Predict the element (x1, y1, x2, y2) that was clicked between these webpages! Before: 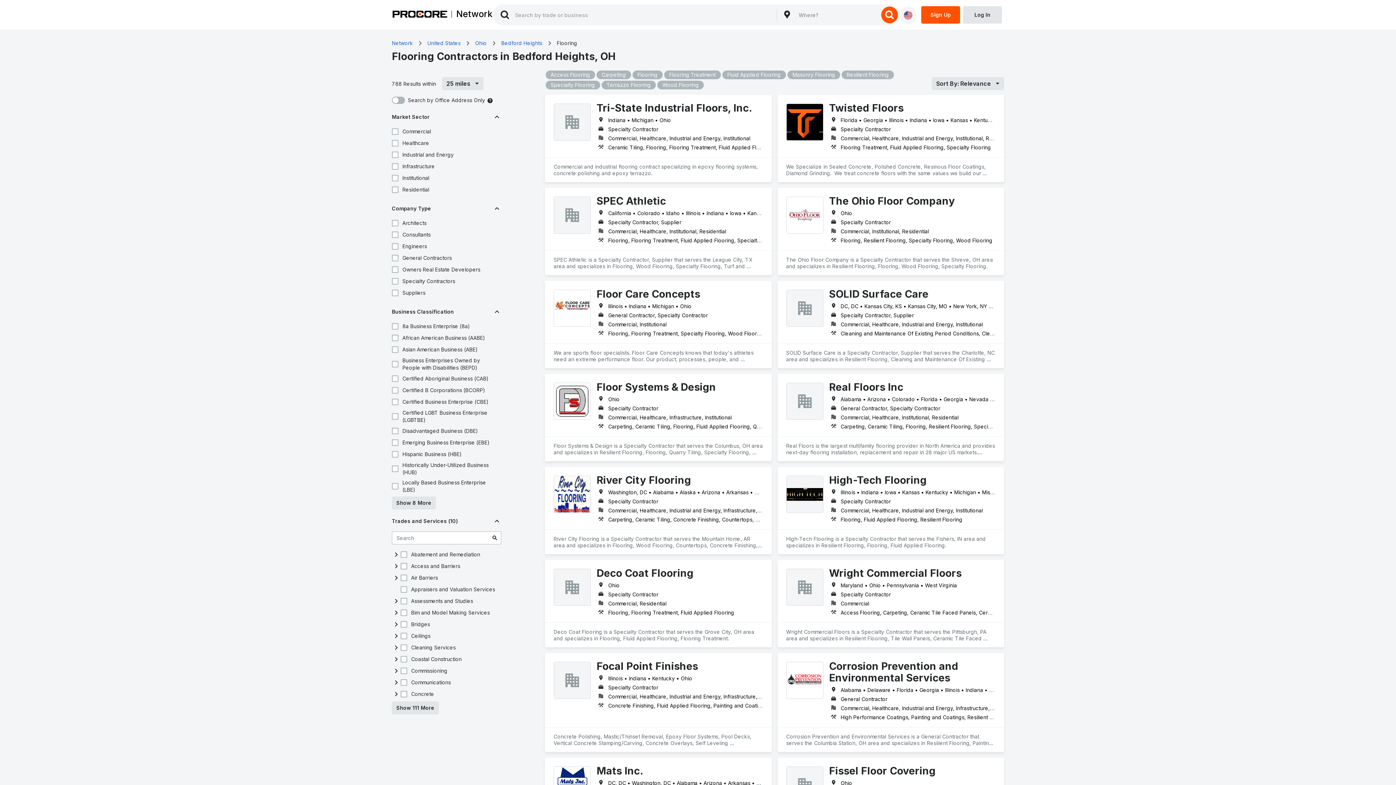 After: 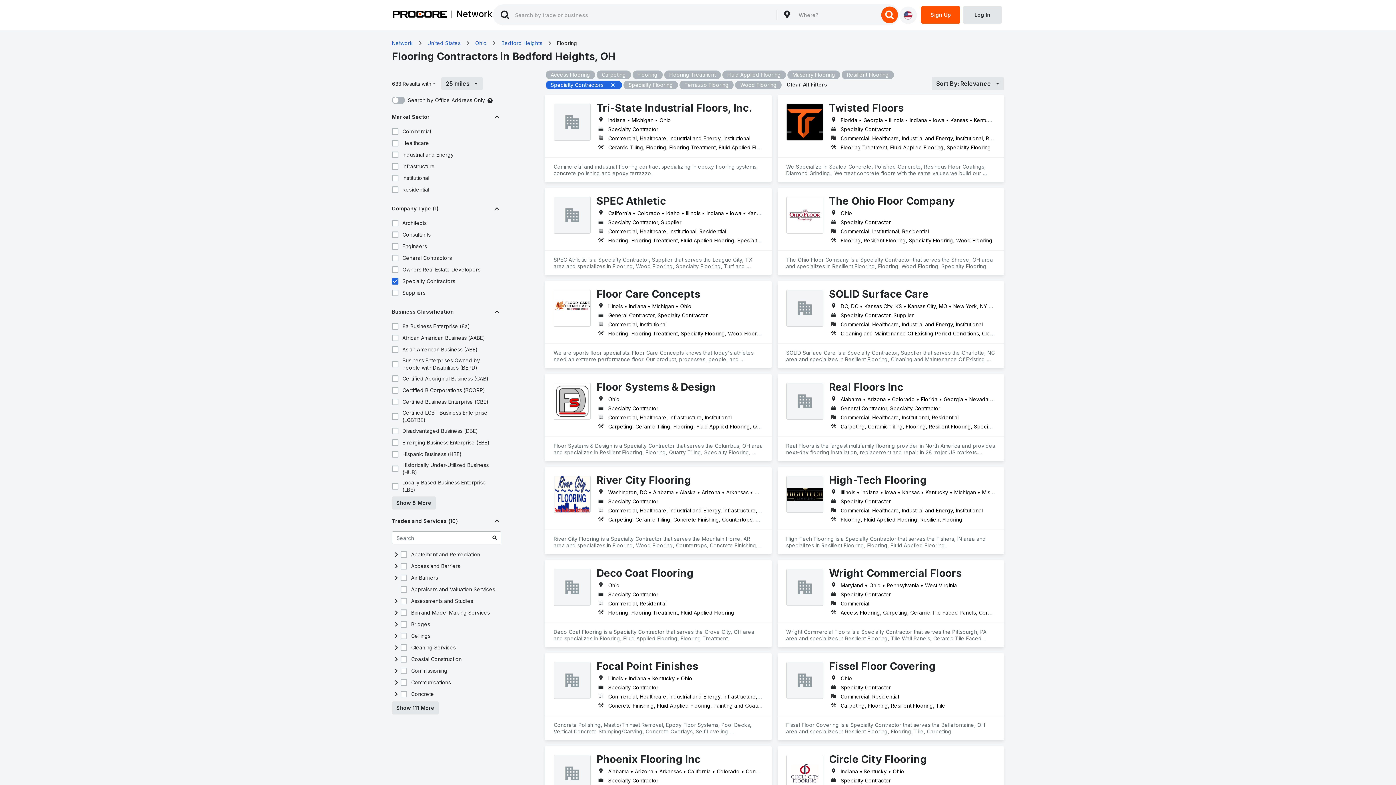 Action: bbox: (390, 277, 399, 285)